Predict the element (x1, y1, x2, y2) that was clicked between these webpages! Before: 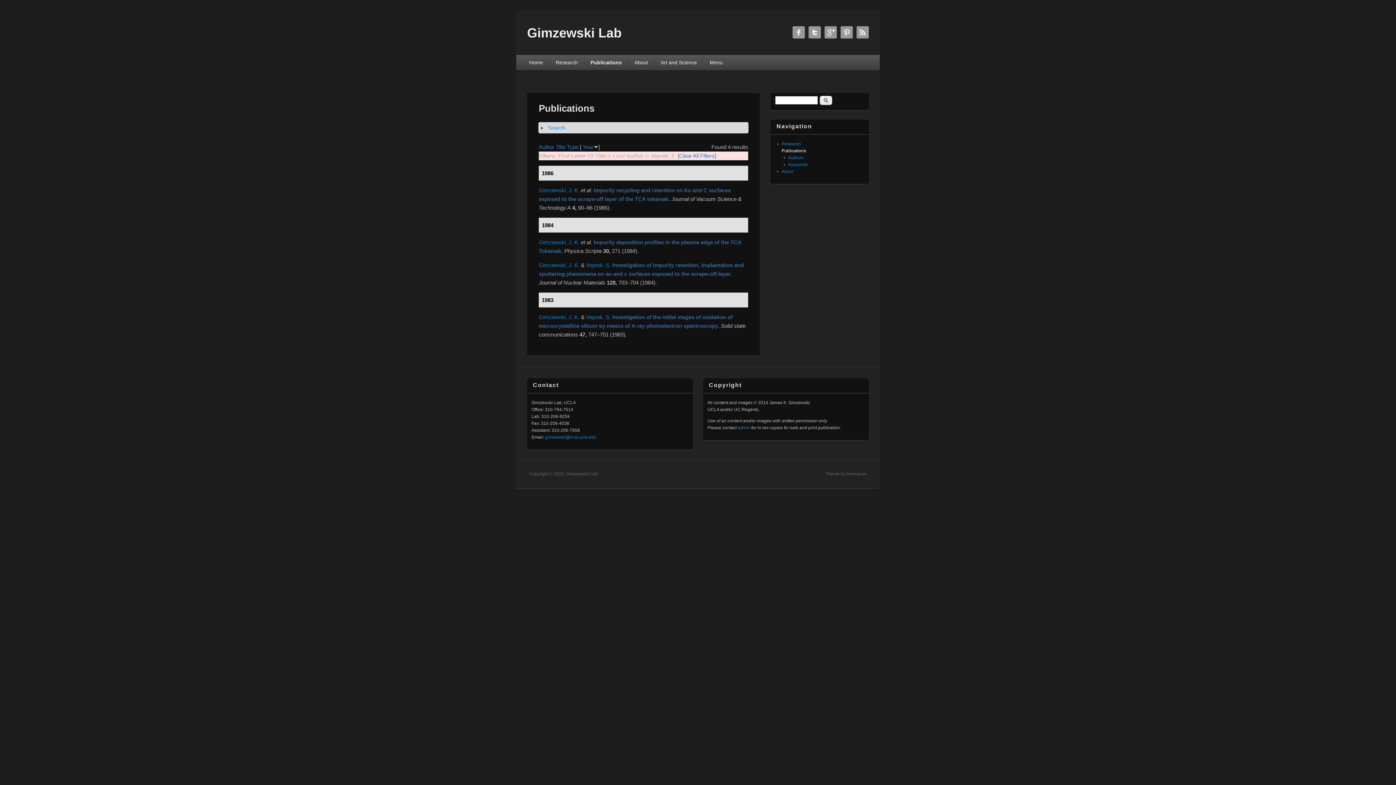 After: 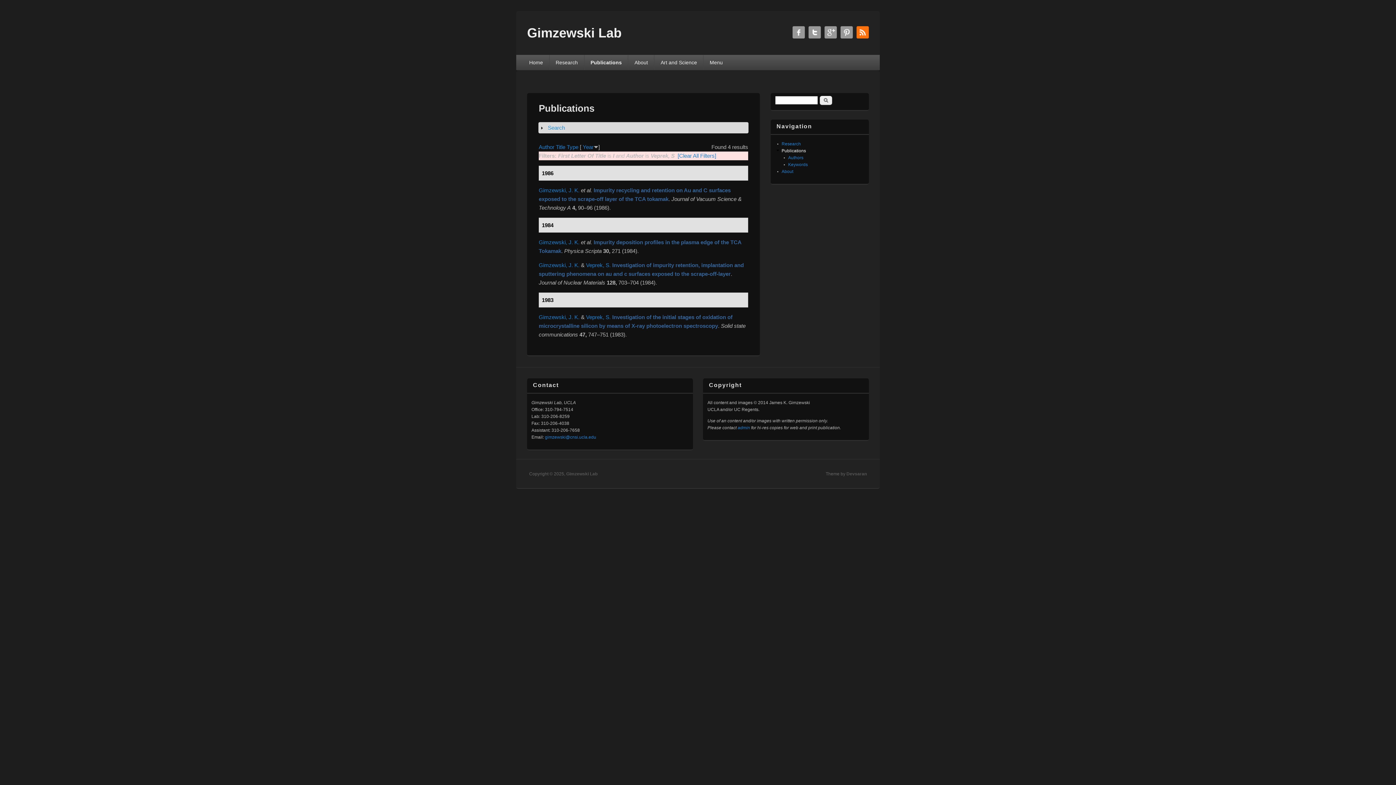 Action: label: Gimzewski Lab RSS bbox: (856, 26, 869, 38)